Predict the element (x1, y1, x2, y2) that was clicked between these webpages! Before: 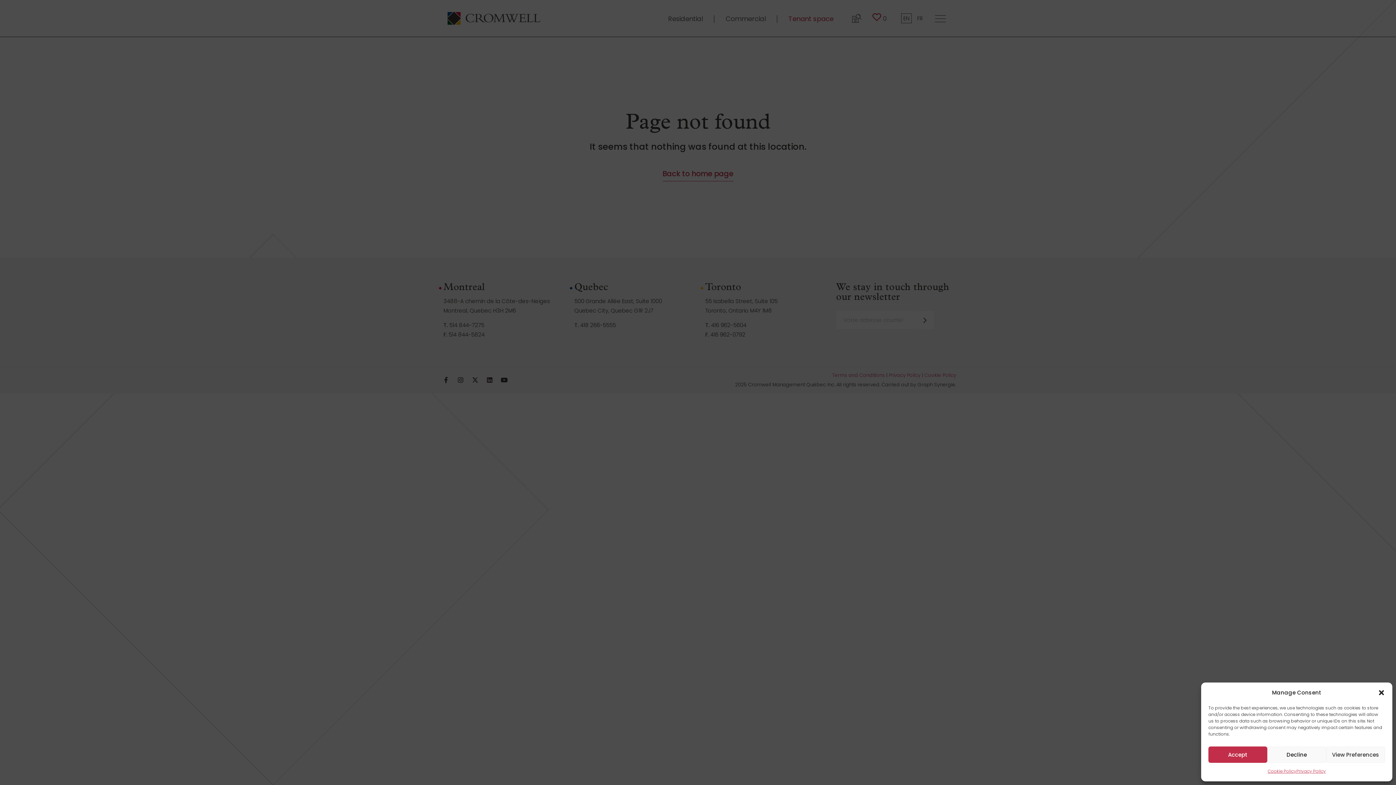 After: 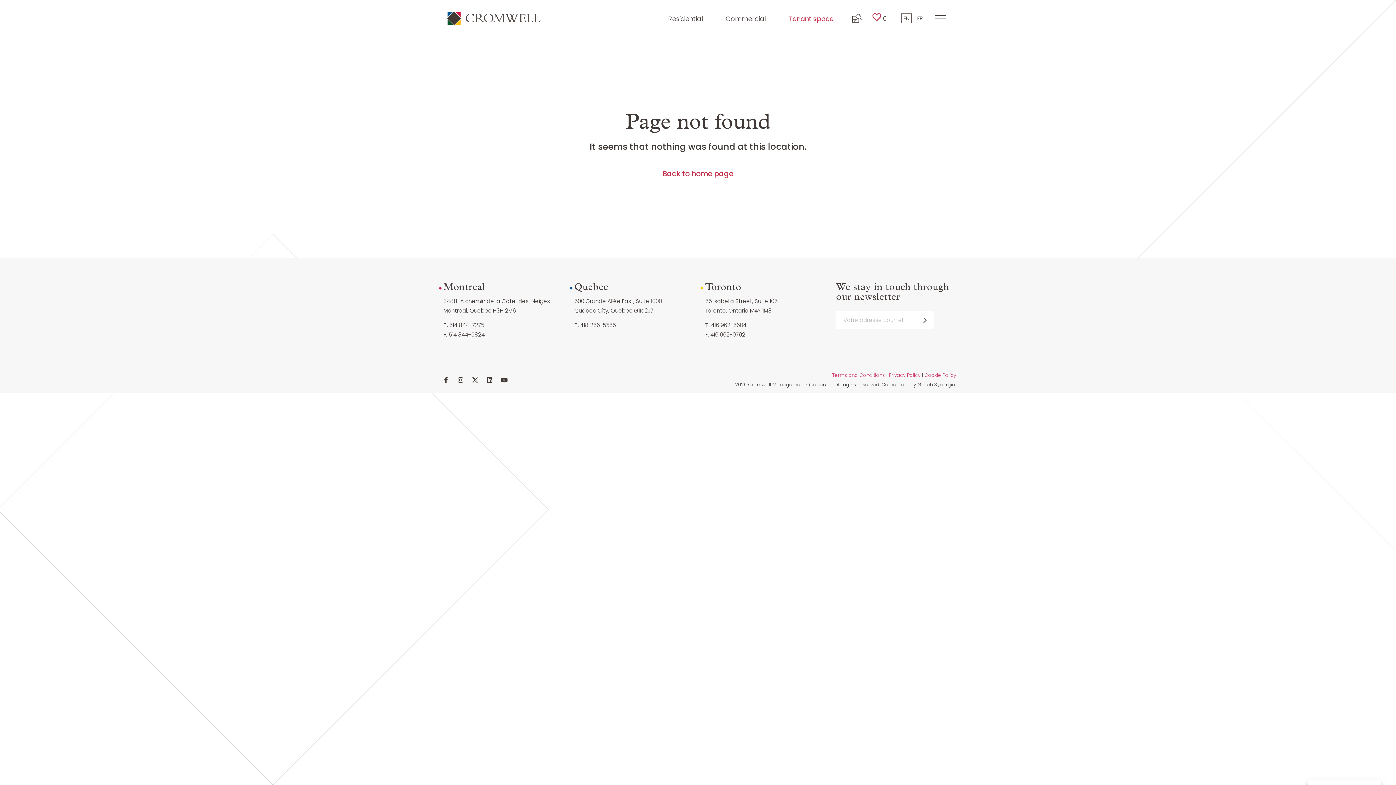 Action: bbox: (1208, 746, 1267, 763) label: Accept